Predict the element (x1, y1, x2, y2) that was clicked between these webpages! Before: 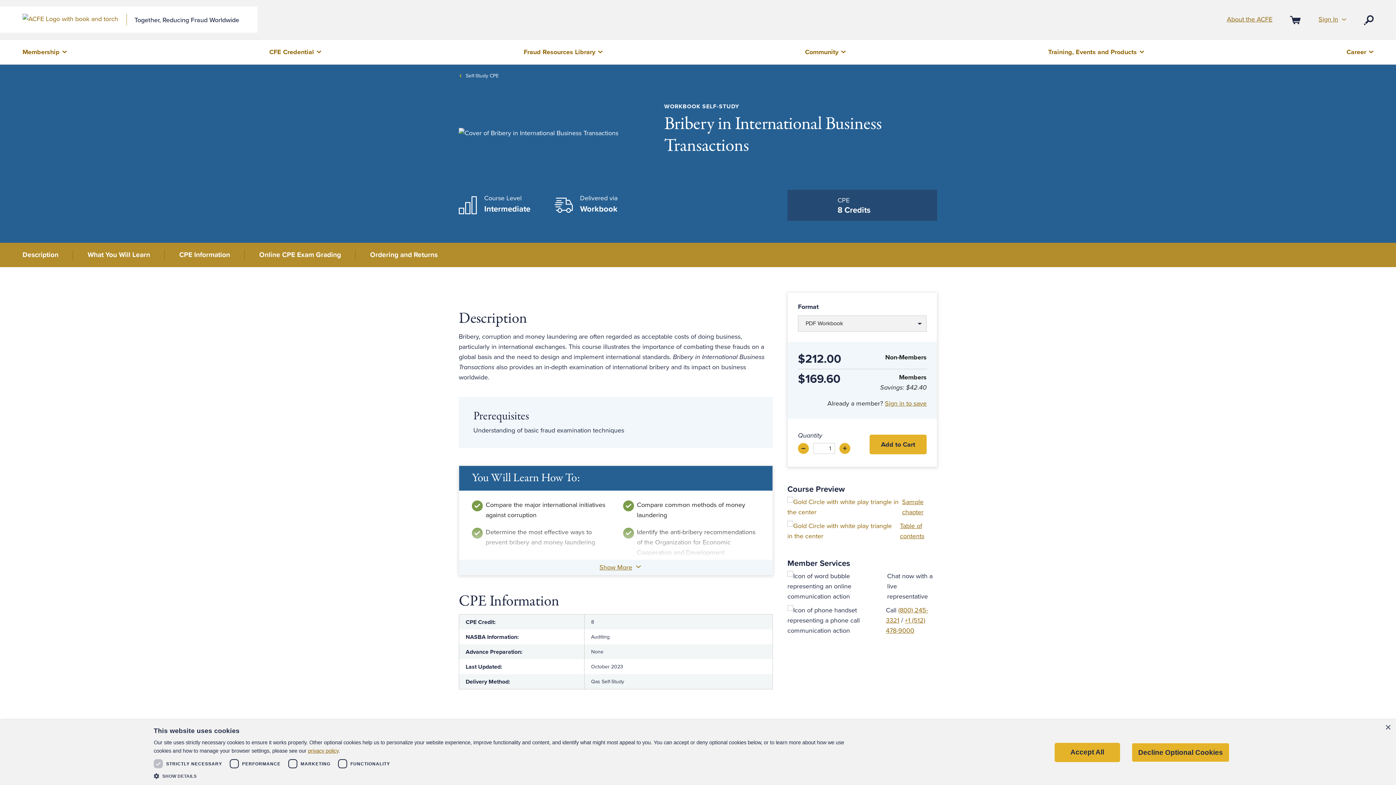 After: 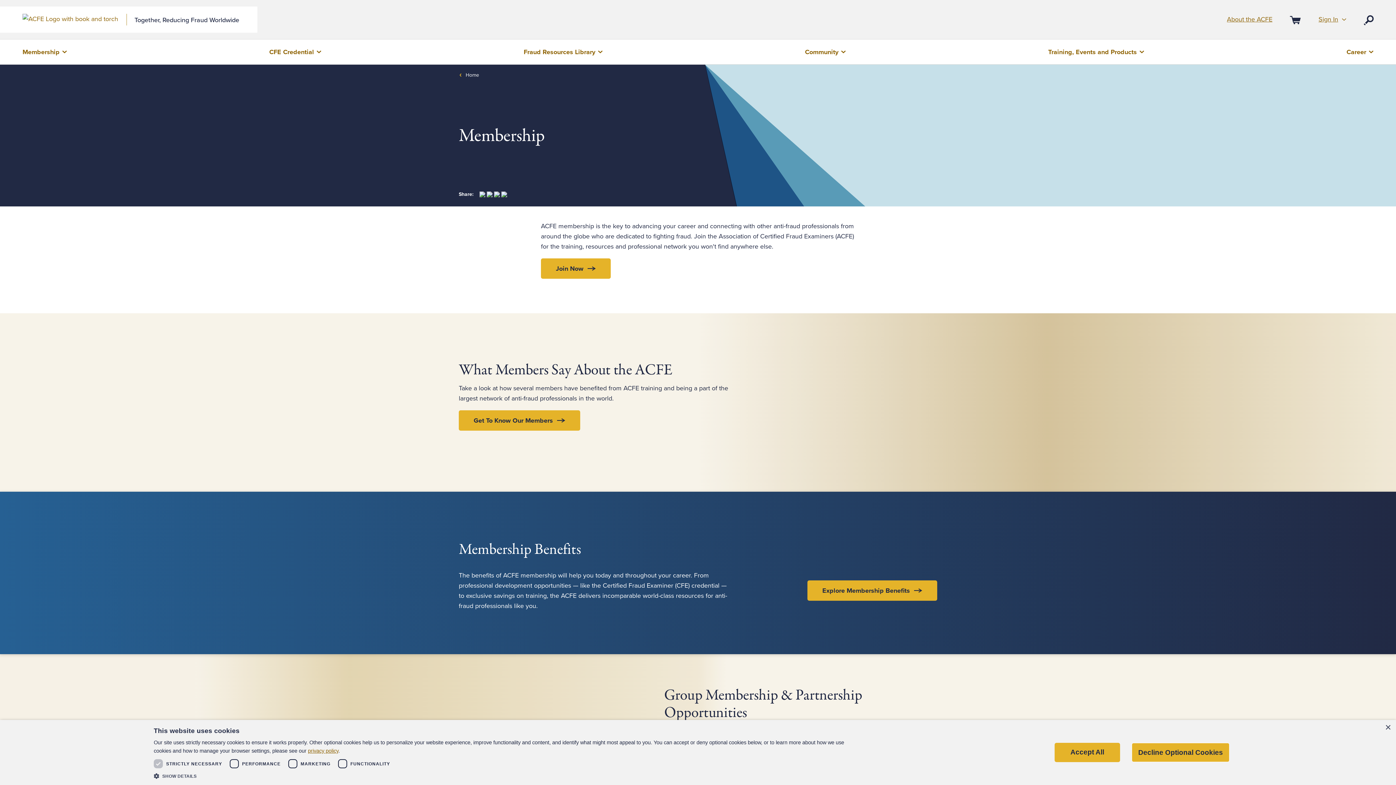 Action: bbox: (8, 39, 81, 64) label: Membership